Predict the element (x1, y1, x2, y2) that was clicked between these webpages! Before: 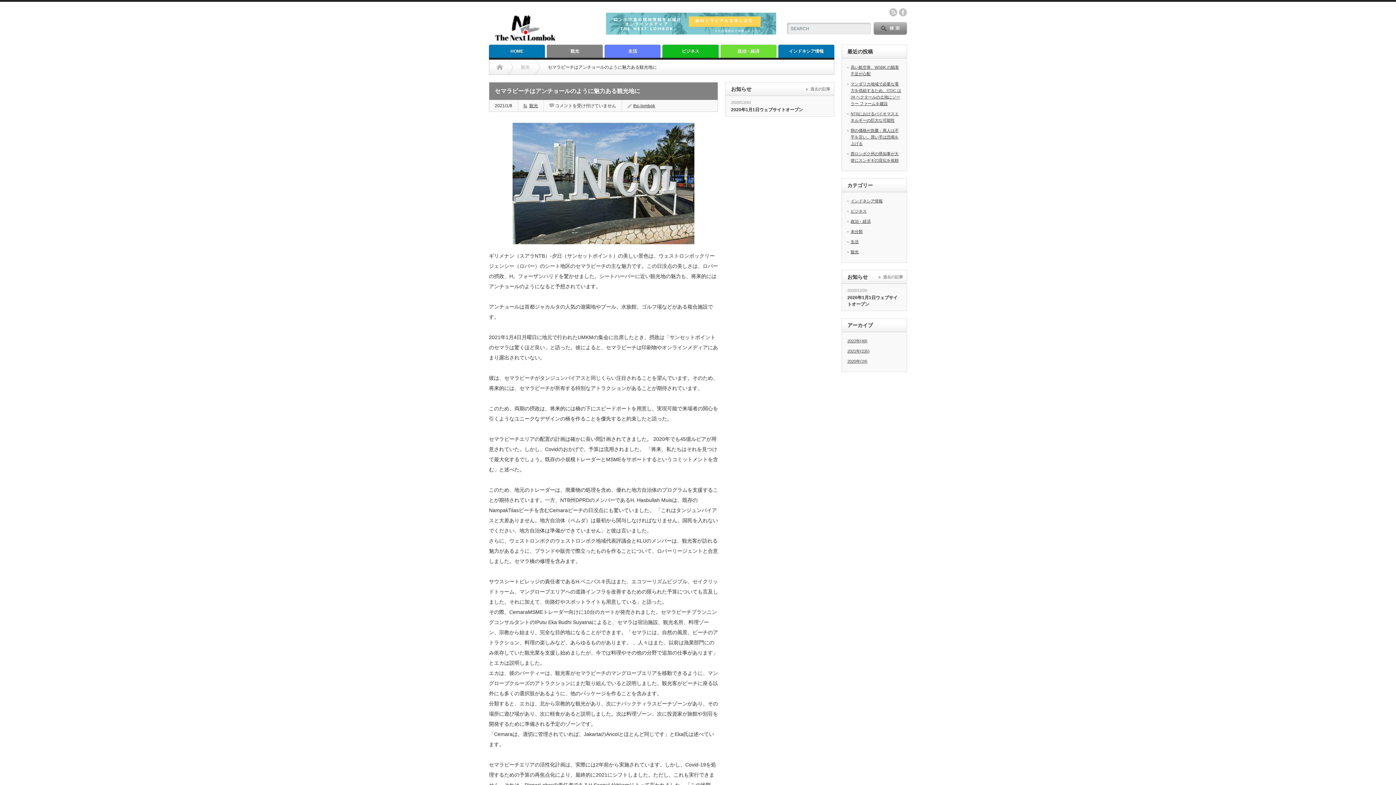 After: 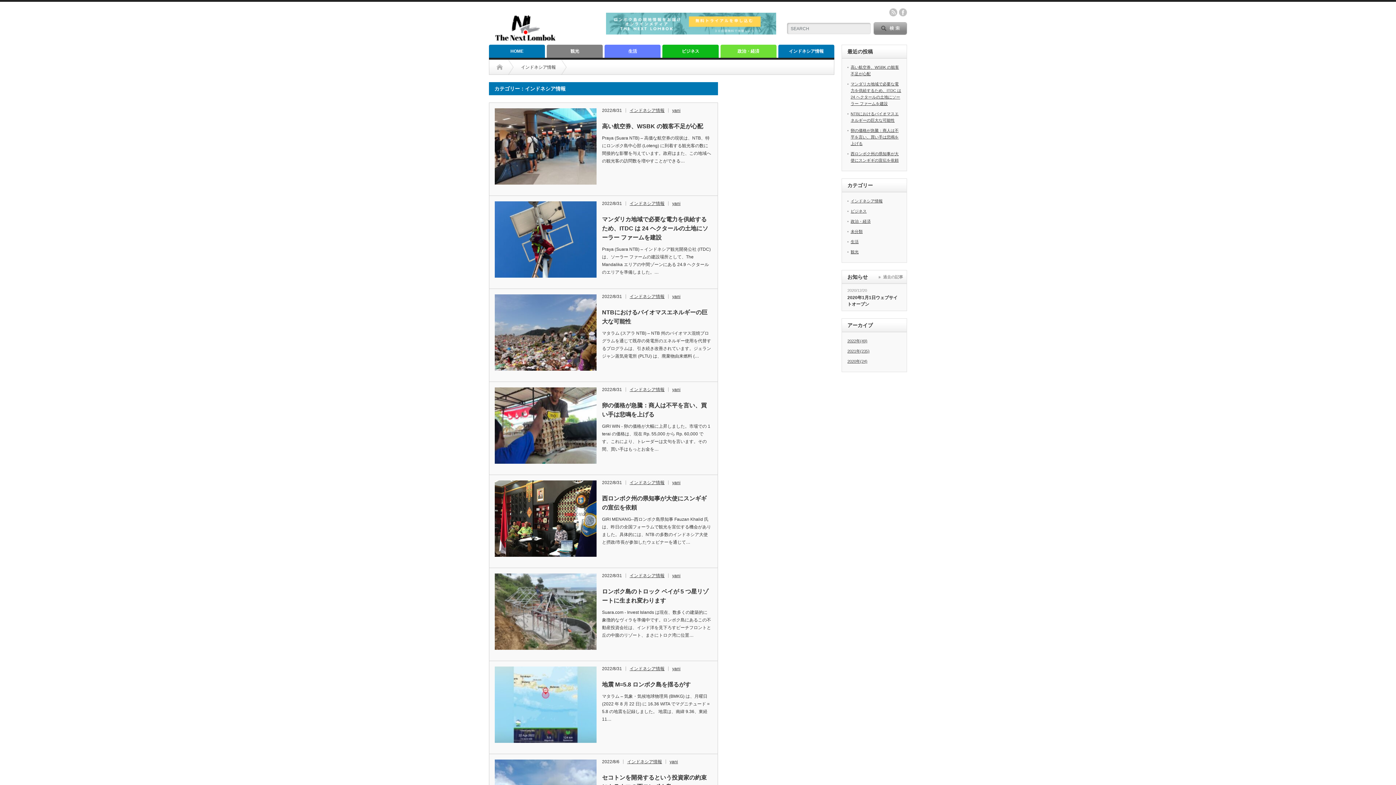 Action: label: インドネシア情報 bbox: (850, 198, 882, 203)